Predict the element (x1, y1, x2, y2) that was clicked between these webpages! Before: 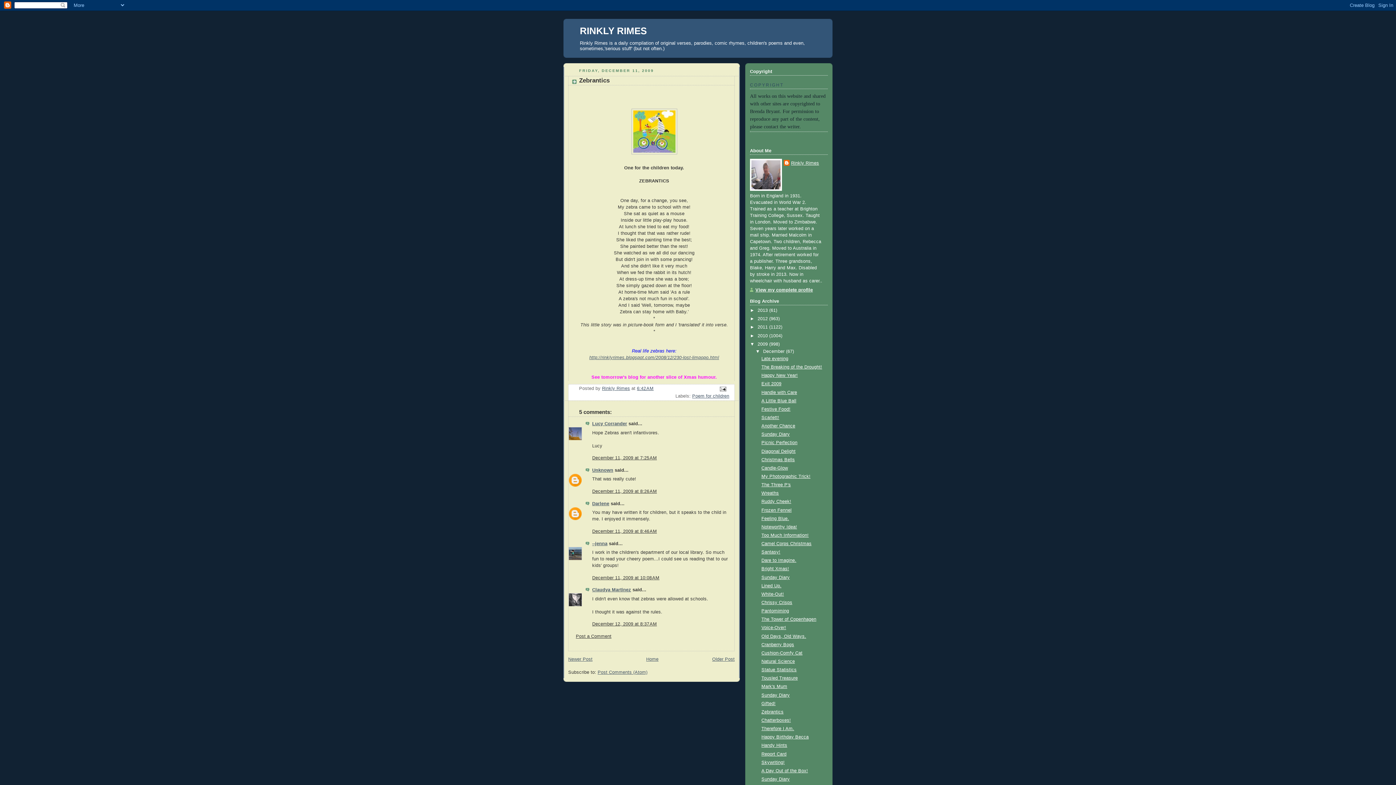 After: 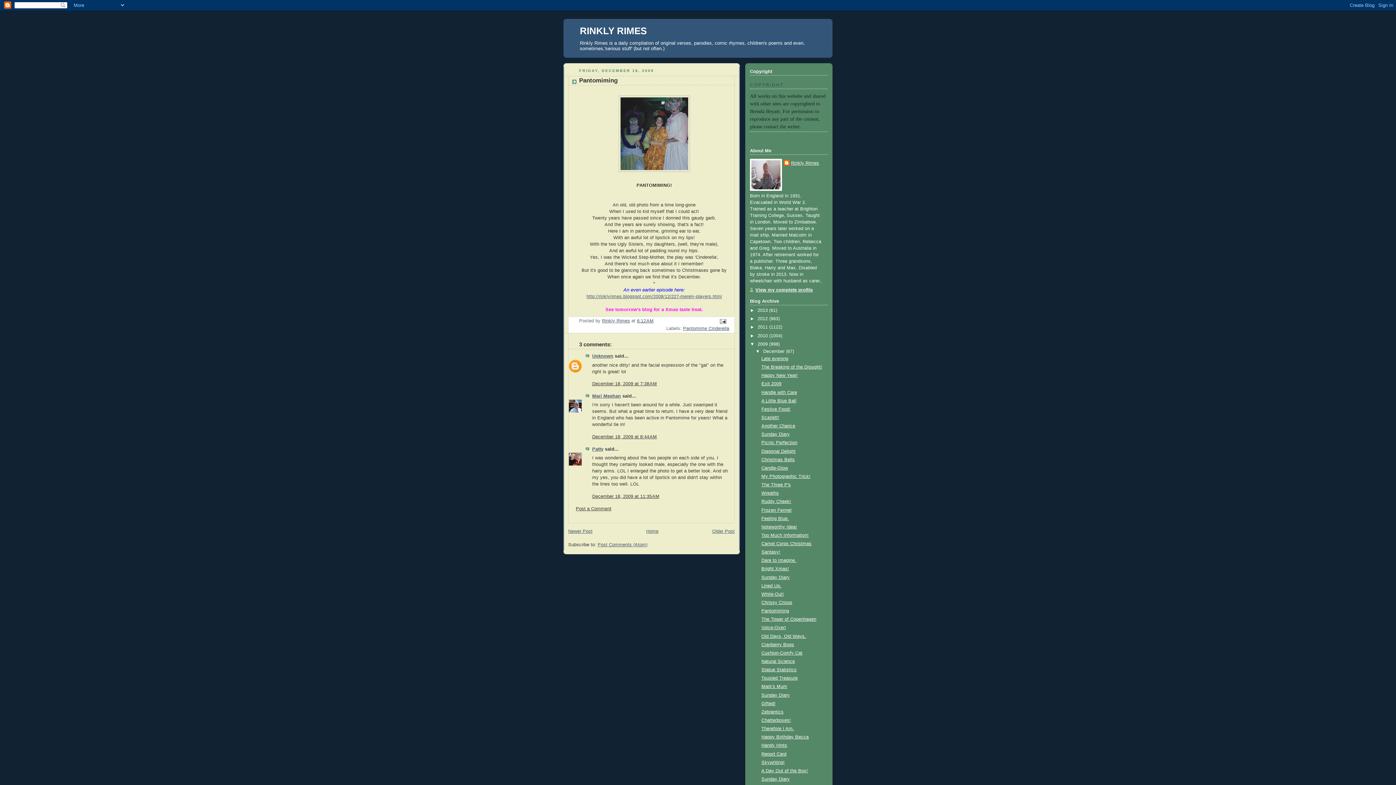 Action: label: Pantomiming bbox: (761, 608, 789, 613)